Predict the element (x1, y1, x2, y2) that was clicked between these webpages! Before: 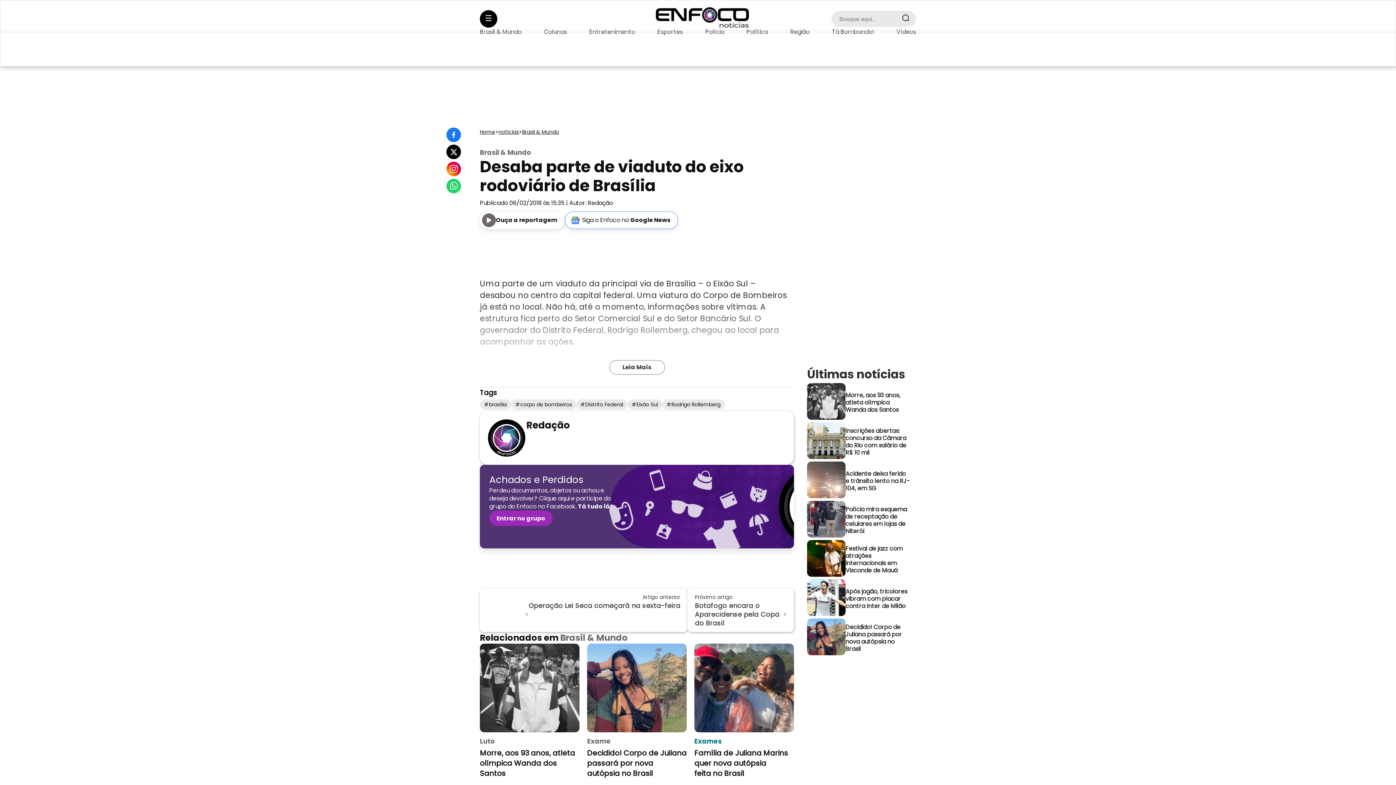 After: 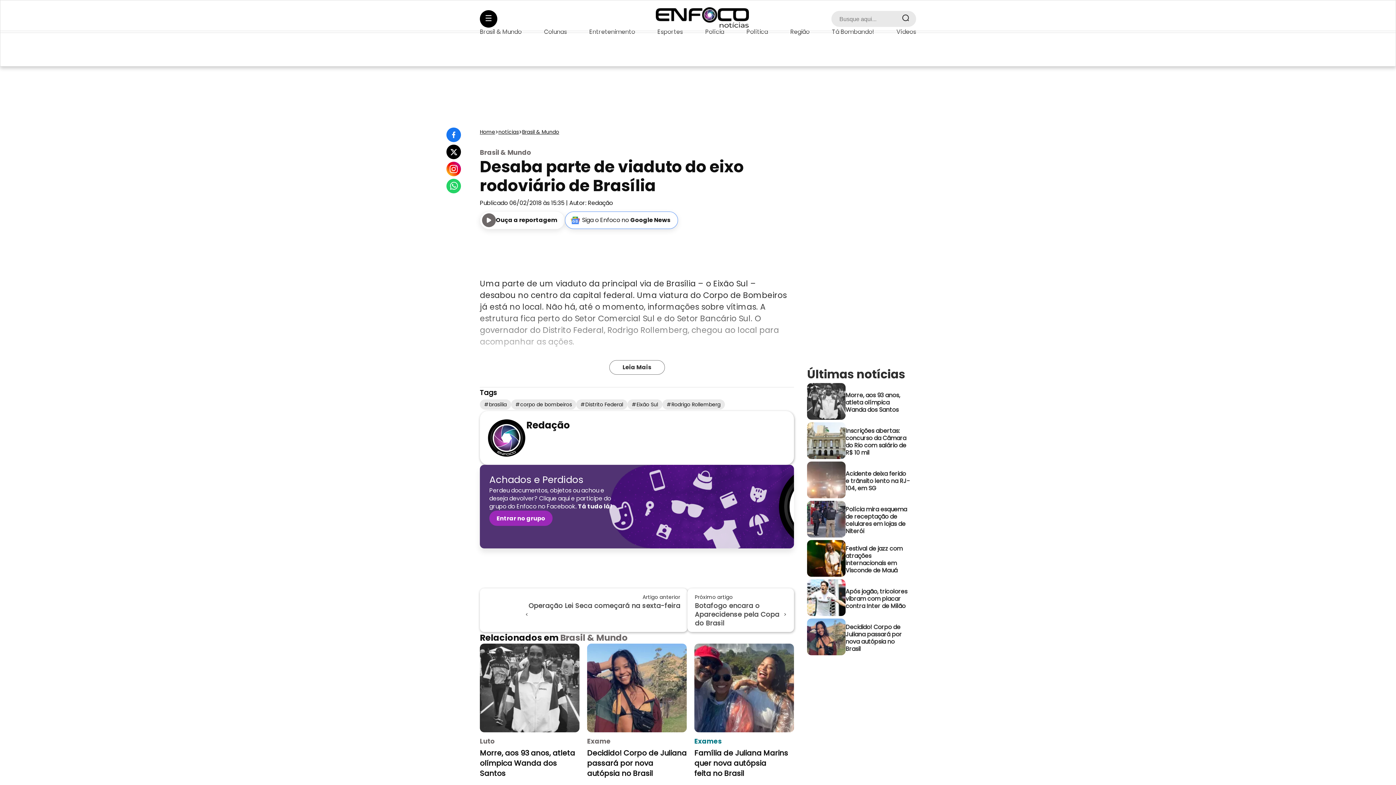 Action: bbox: (565, 211, 678, 229) label: Siga o Enfoco no Google News